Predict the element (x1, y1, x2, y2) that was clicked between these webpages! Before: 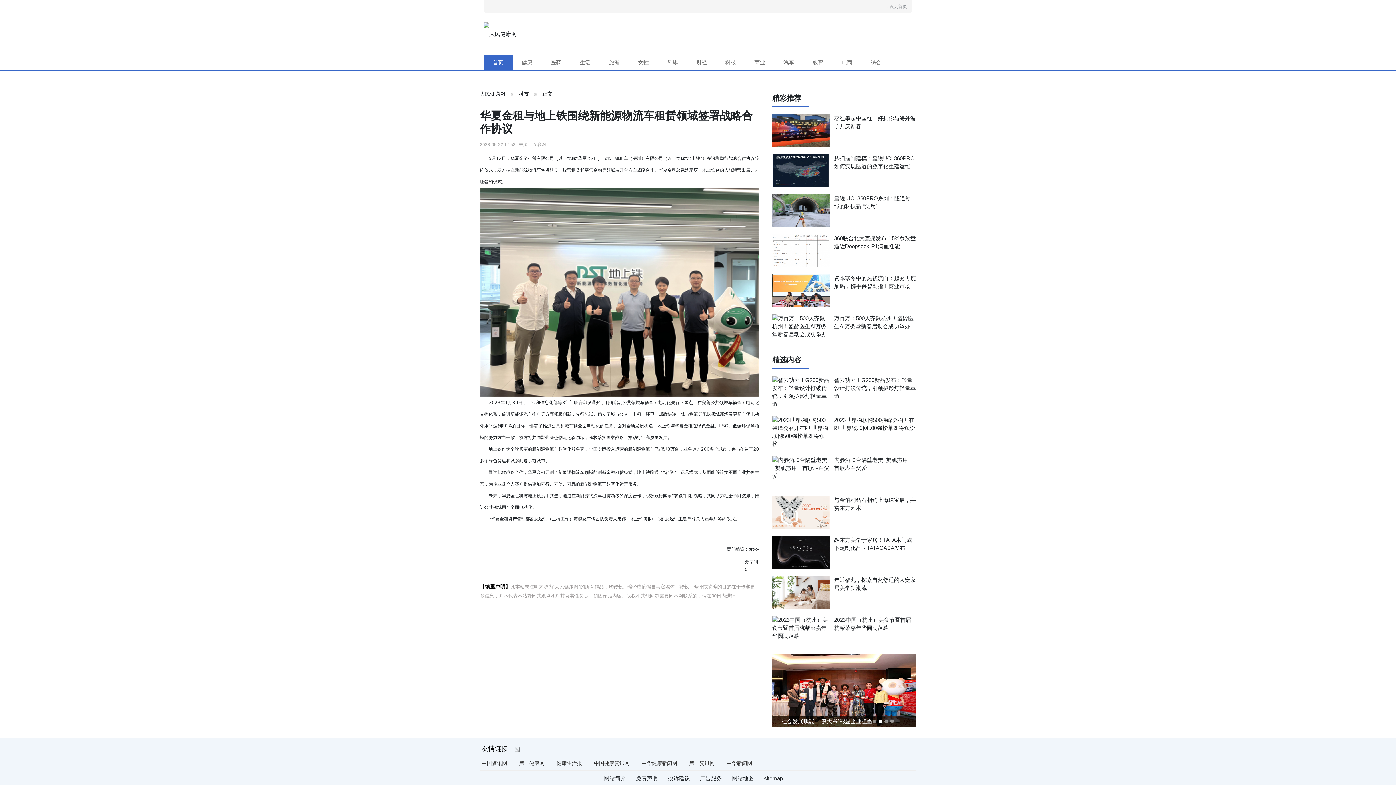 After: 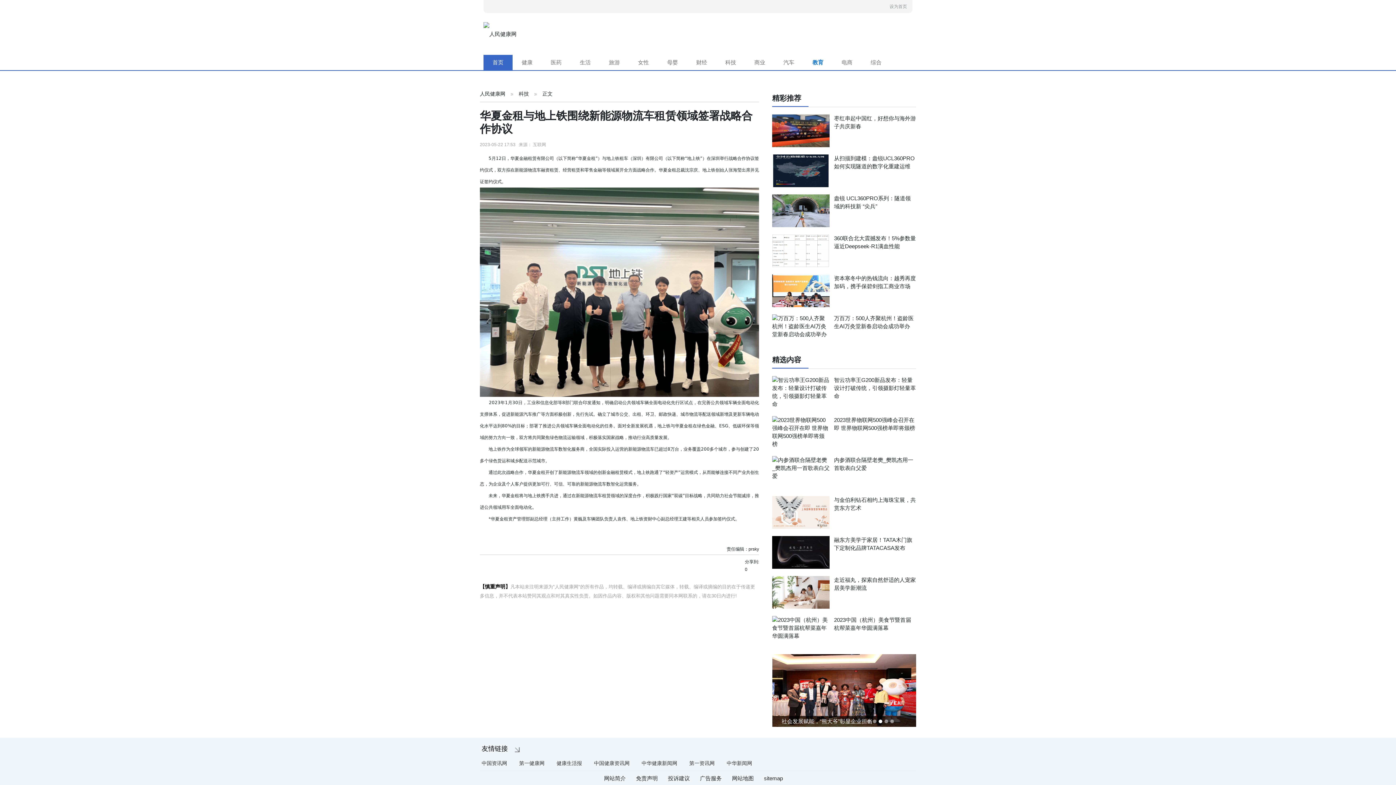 Action: label: 教育 bbox: (803, 54, 832, 70)